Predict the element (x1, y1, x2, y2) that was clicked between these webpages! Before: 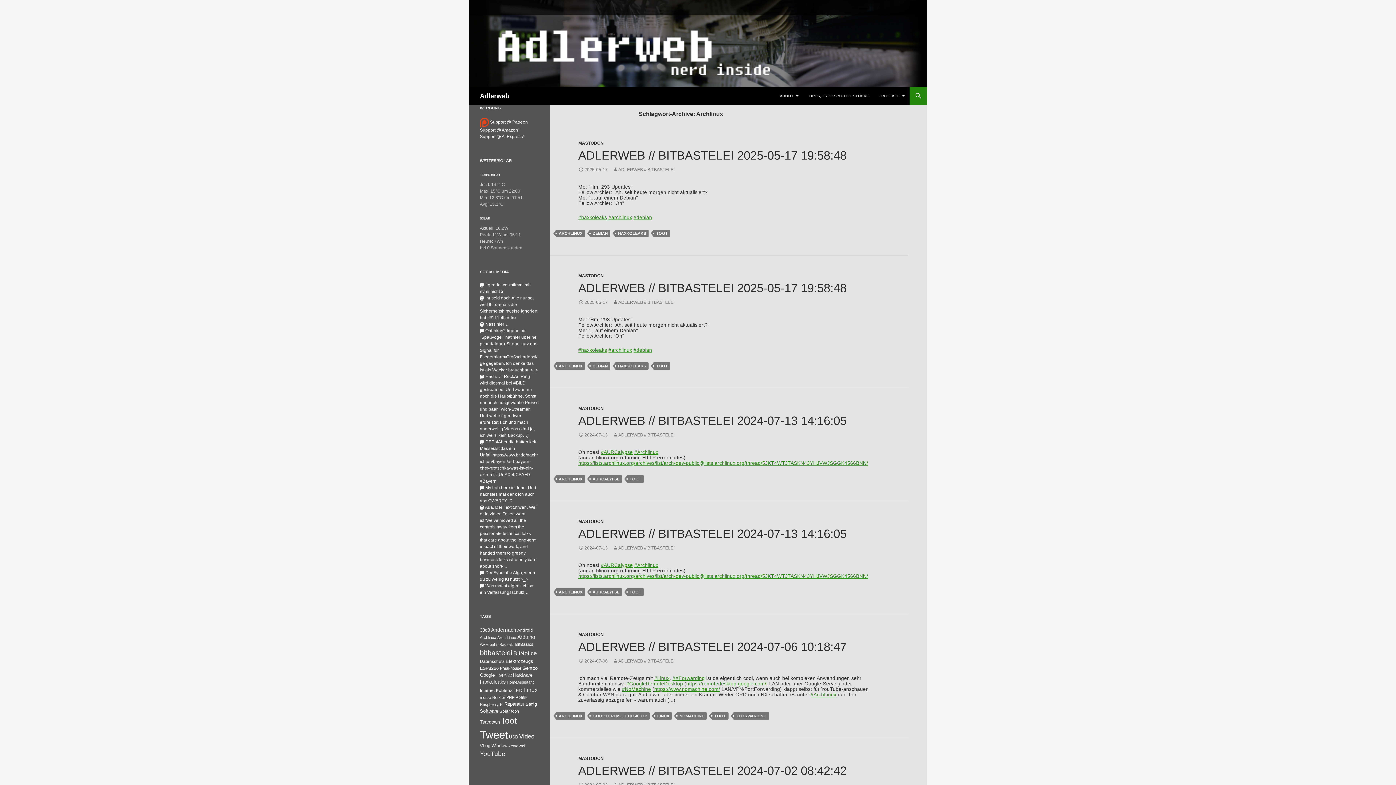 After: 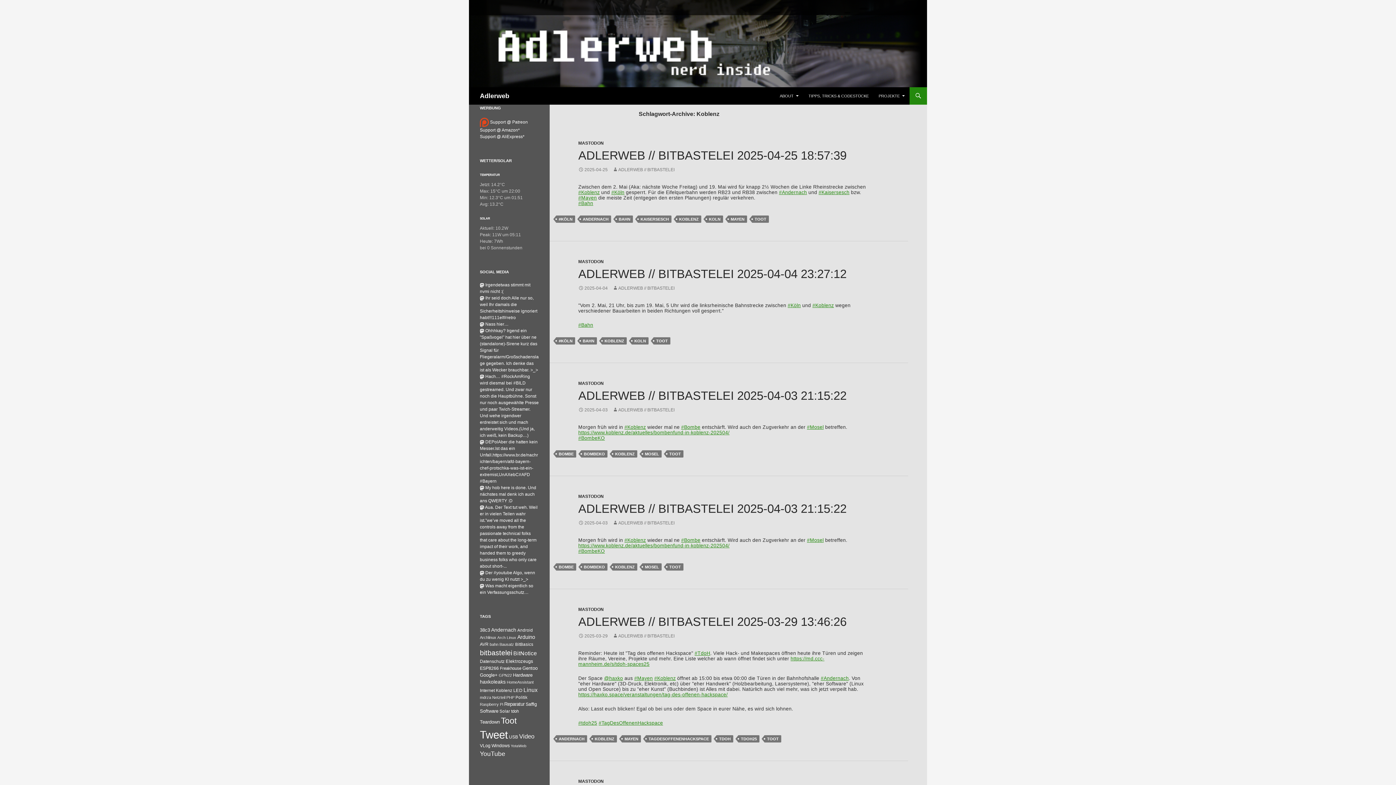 Action: label: Koblenz (35 Einträge) bbox: (496, 688, 512, 693)